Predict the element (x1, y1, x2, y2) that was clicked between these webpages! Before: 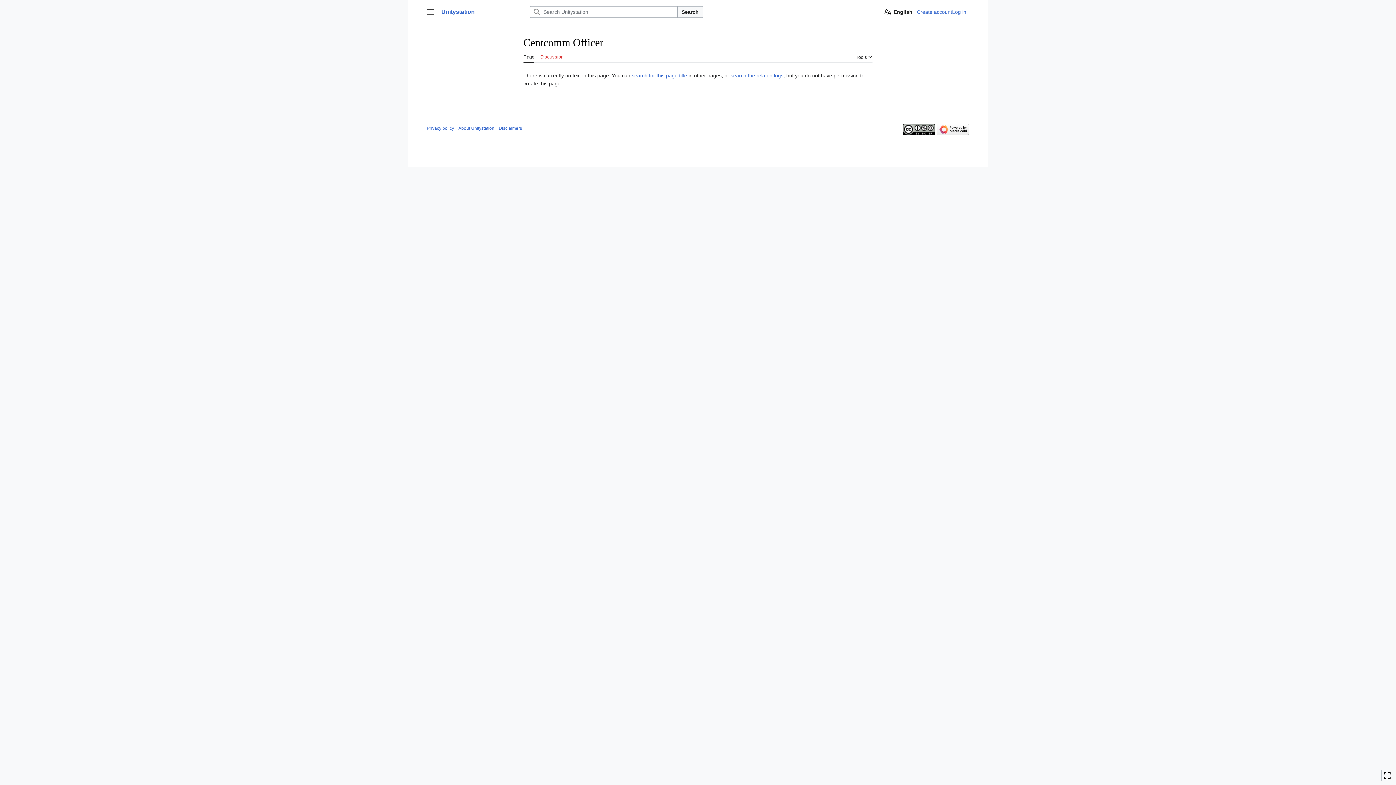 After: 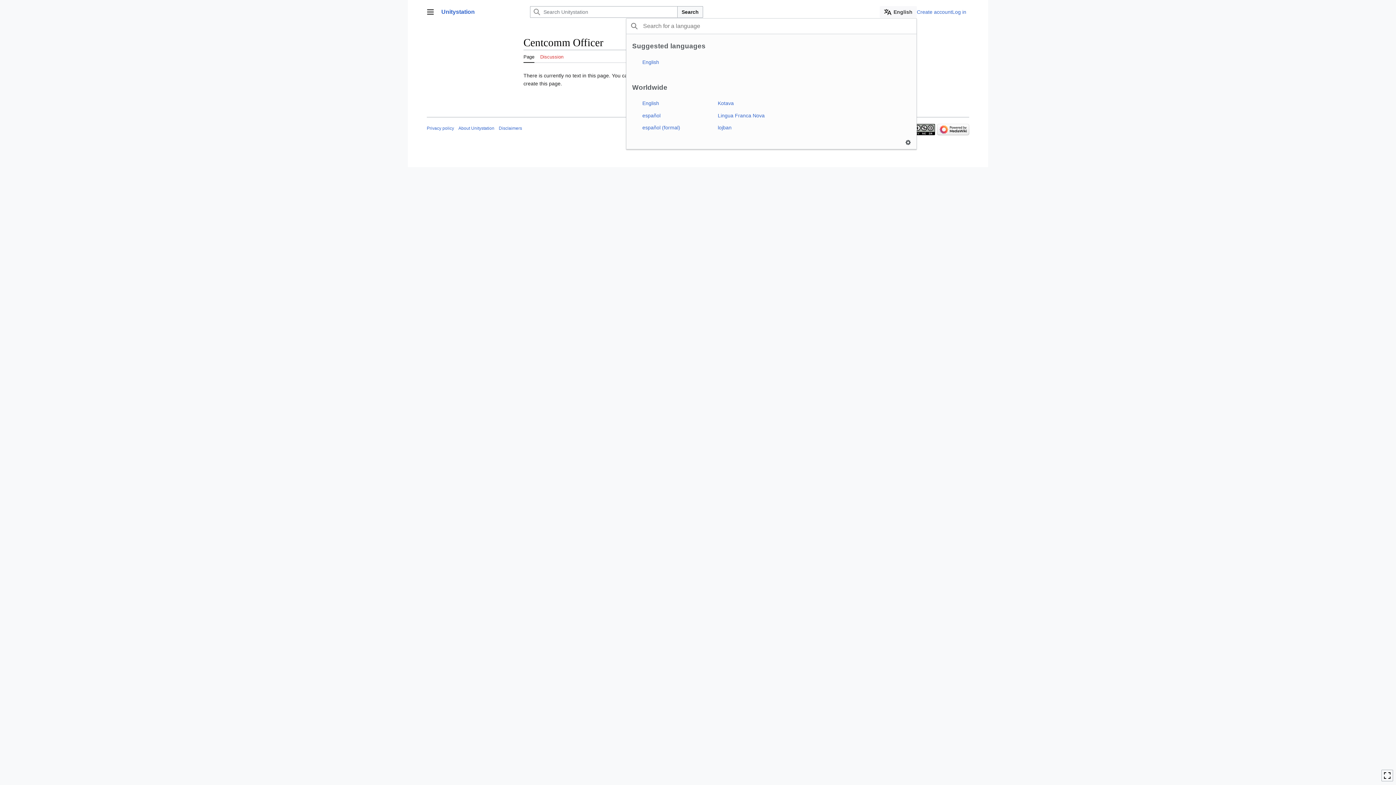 Action: bbox: (880, 6, 917, 17) label: English